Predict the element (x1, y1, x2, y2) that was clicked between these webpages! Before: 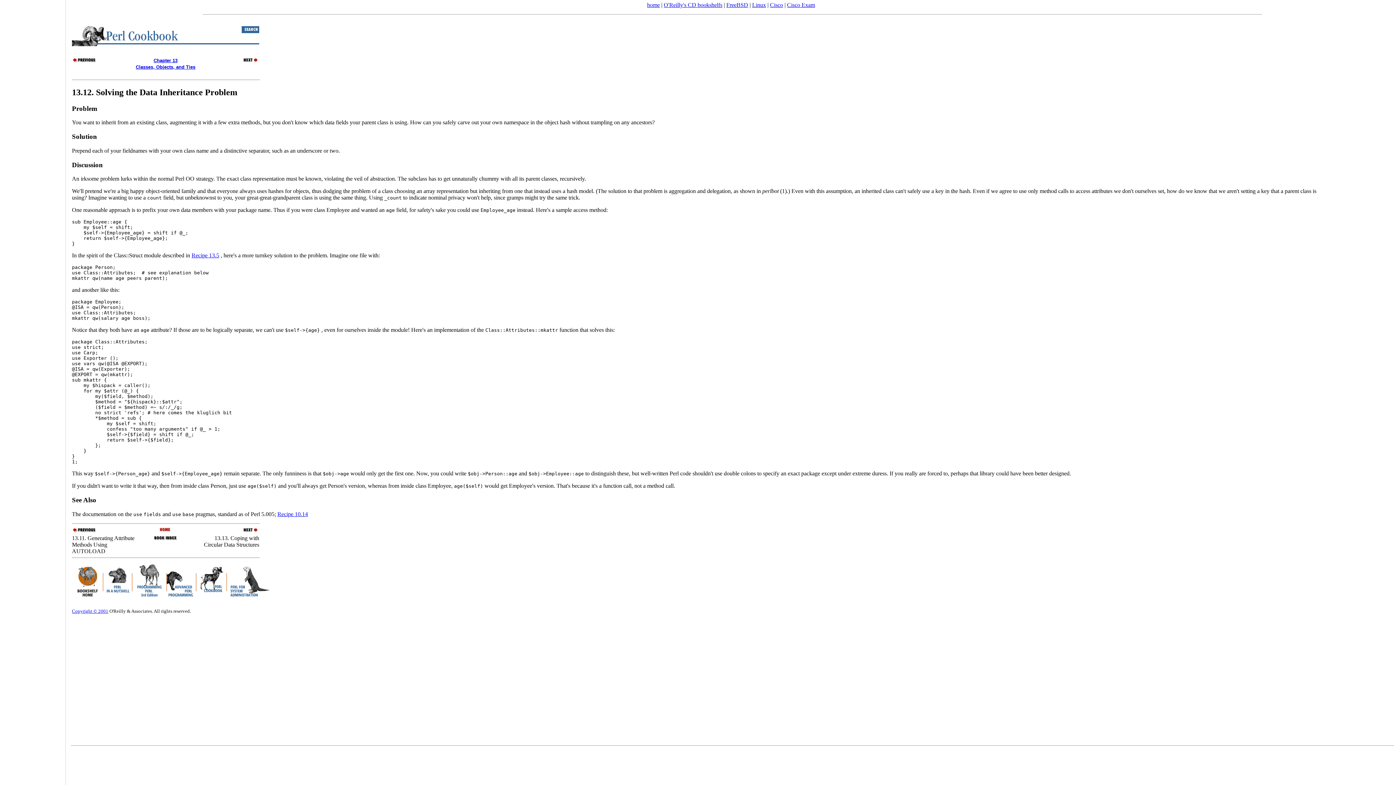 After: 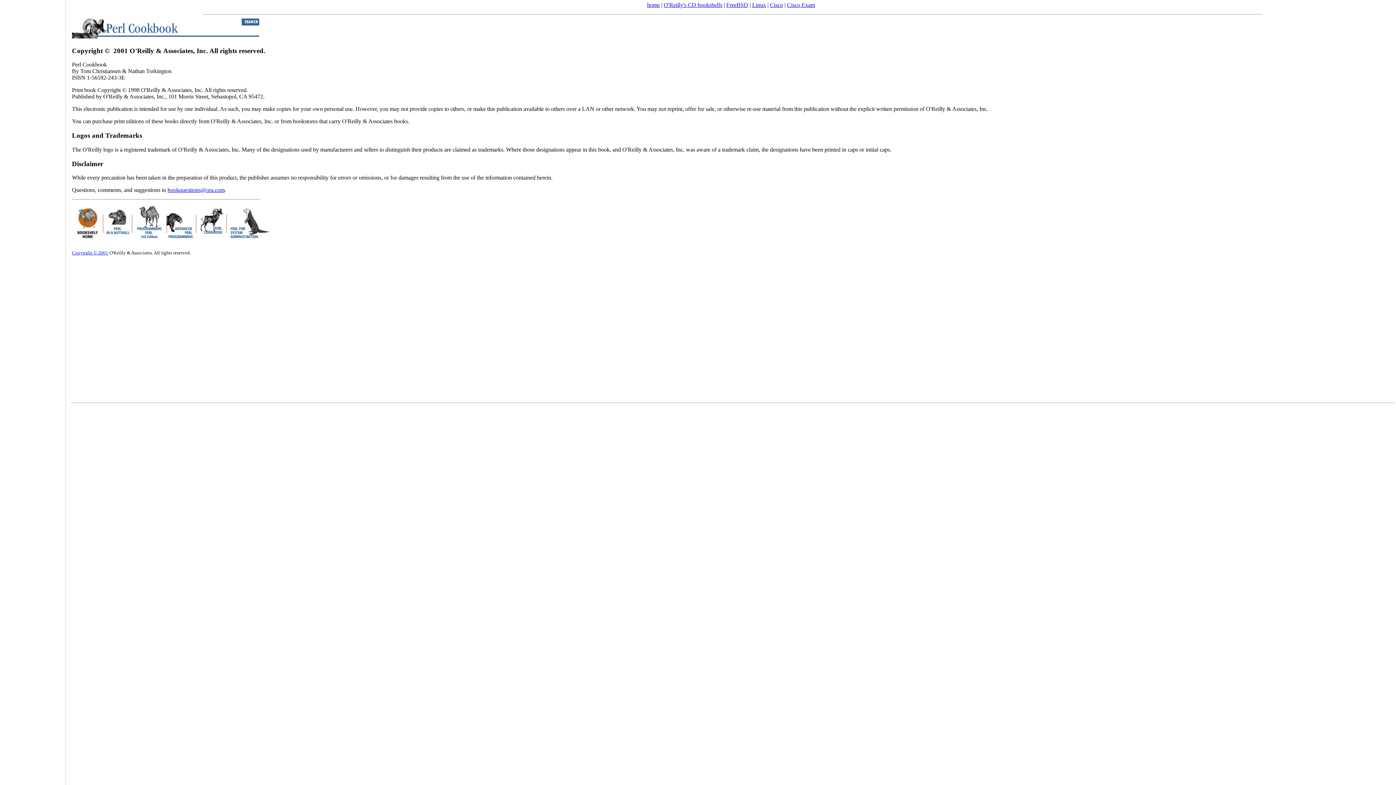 Action: bbox: (72, 608, 108, 614) label: Copyright © 2001